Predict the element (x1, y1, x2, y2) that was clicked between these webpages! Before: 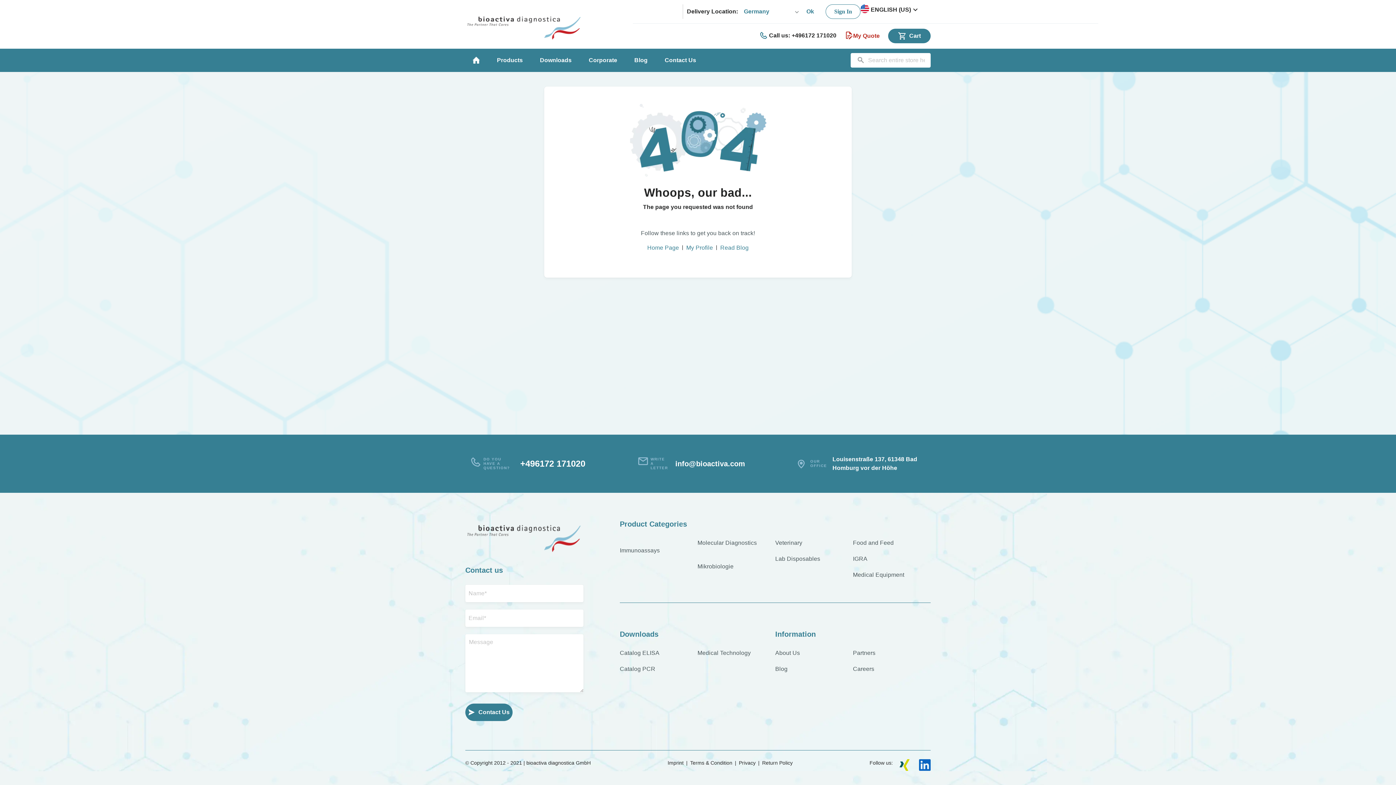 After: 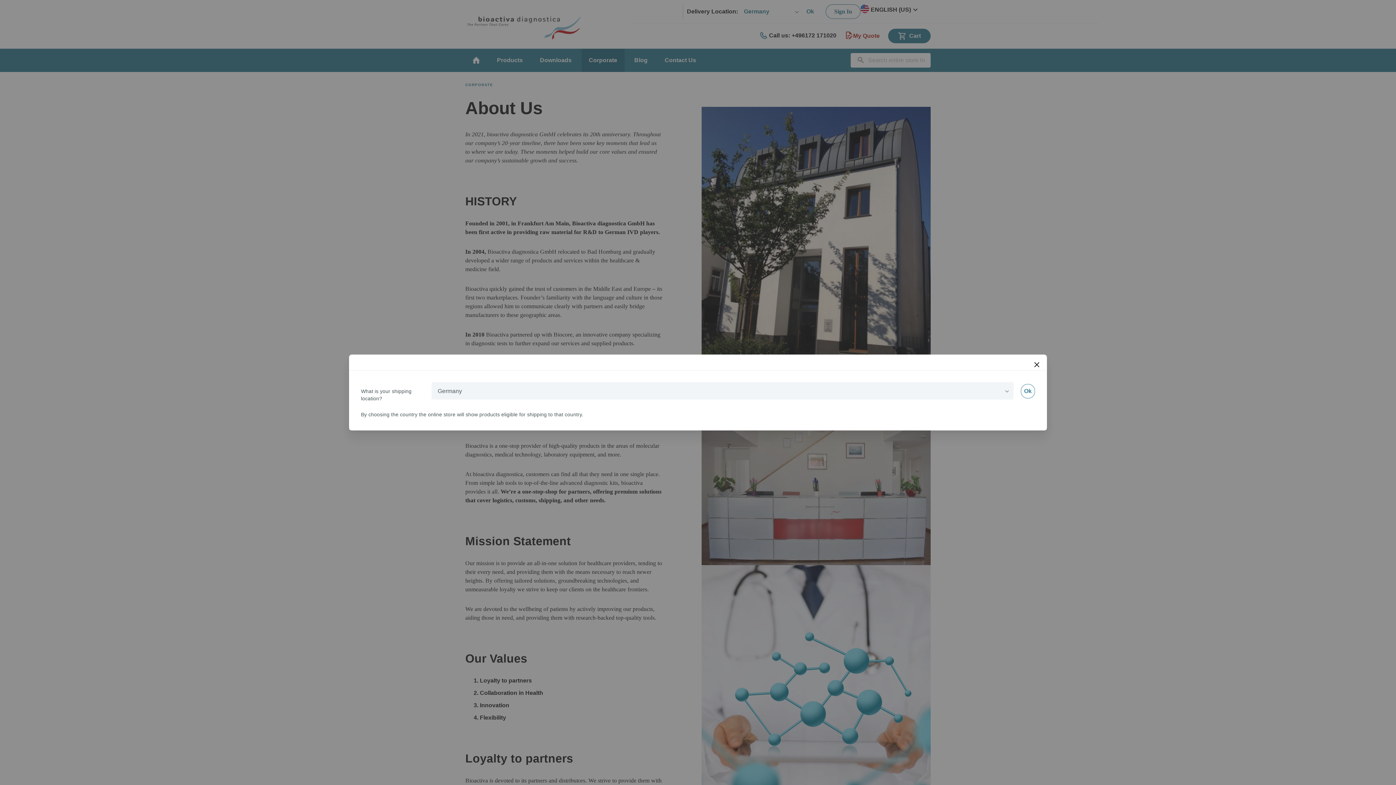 Action: label: Corporate bbox: (581, 56, 624, 64)